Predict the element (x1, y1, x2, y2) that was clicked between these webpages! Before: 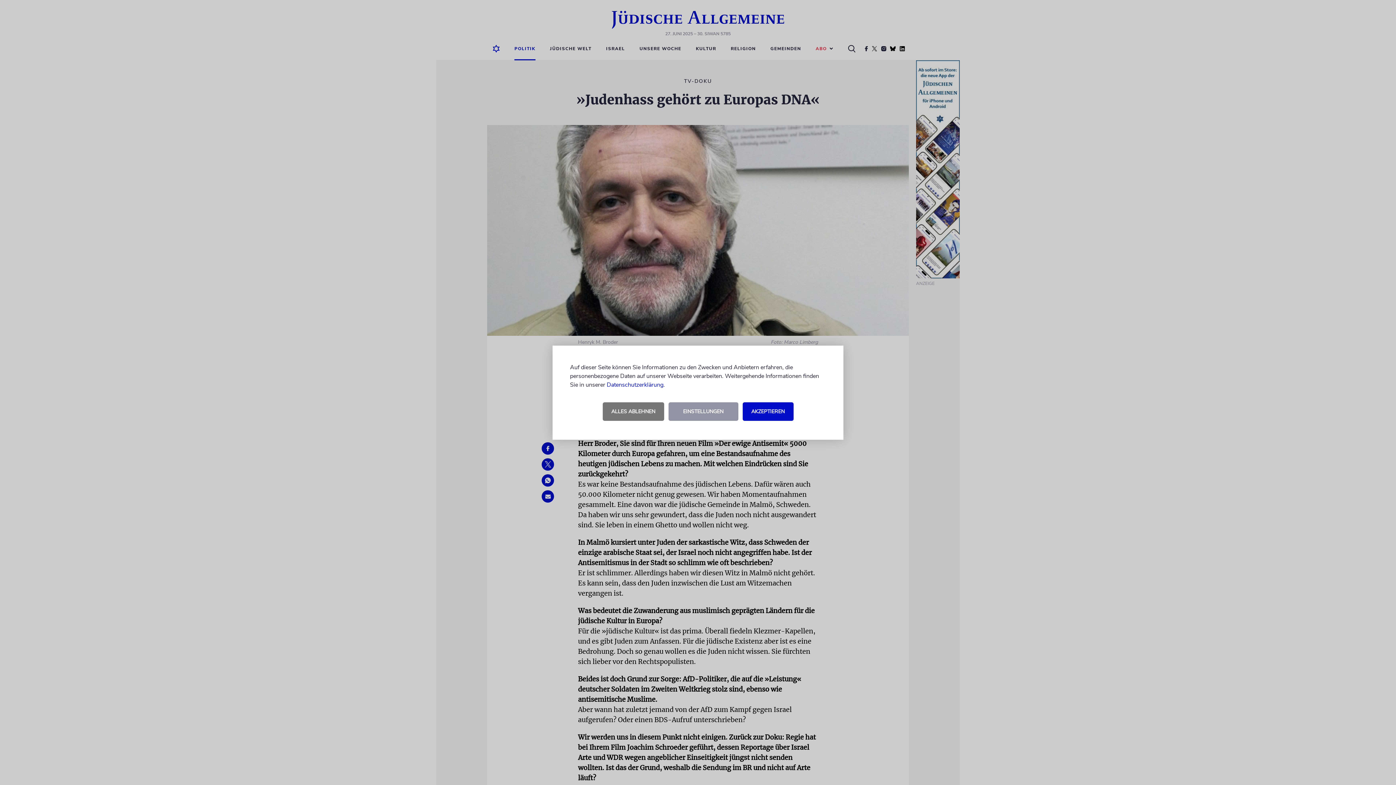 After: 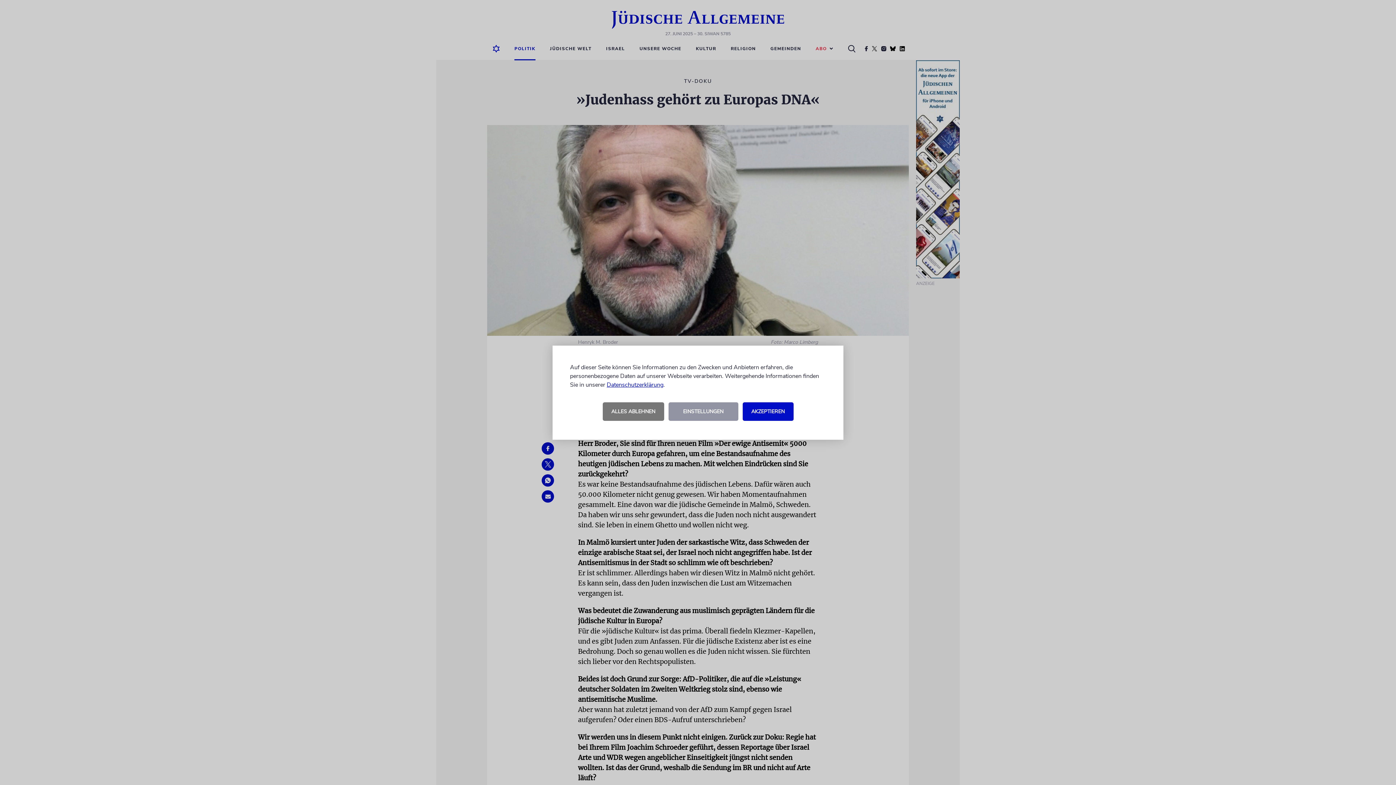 Action: label: Datenschutzerklärung bbox: (606, 380, 663, 388)